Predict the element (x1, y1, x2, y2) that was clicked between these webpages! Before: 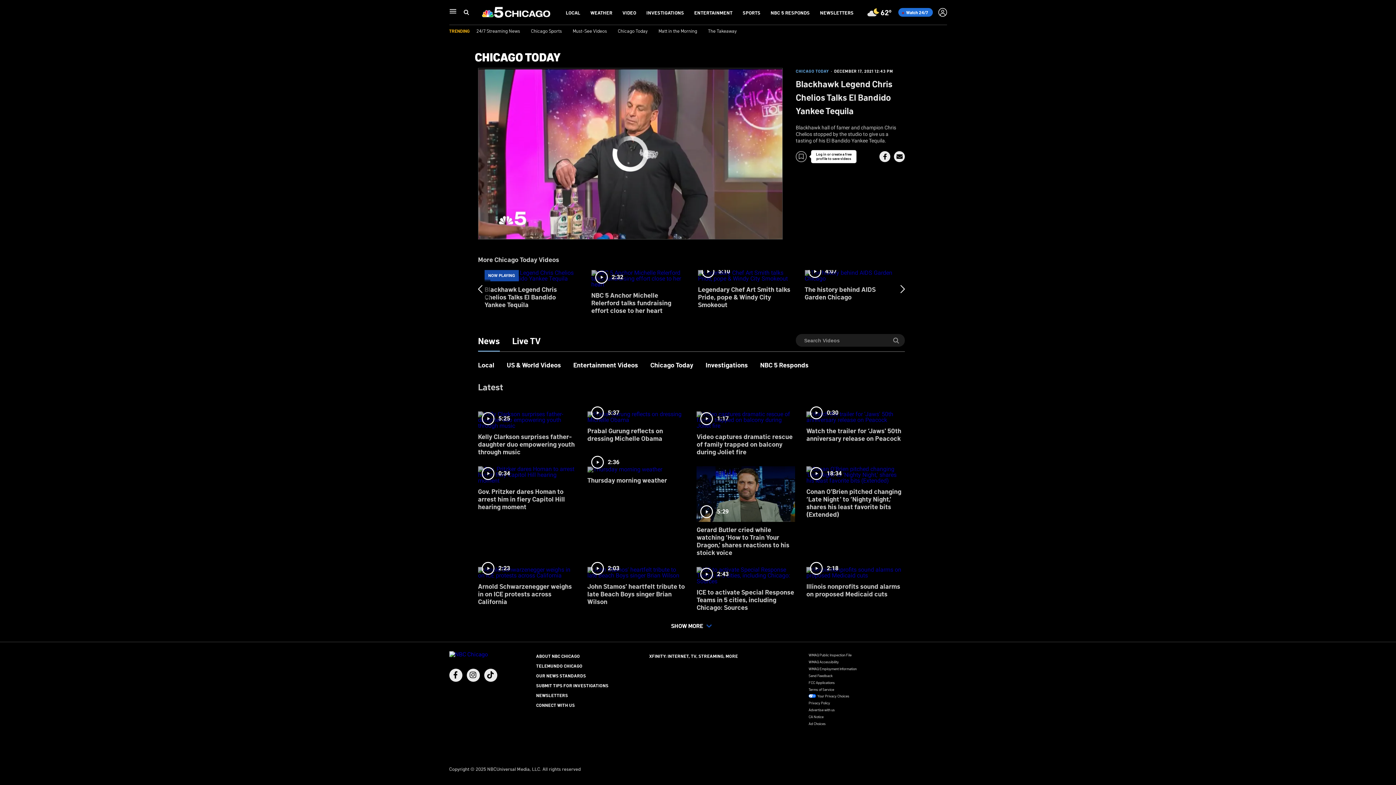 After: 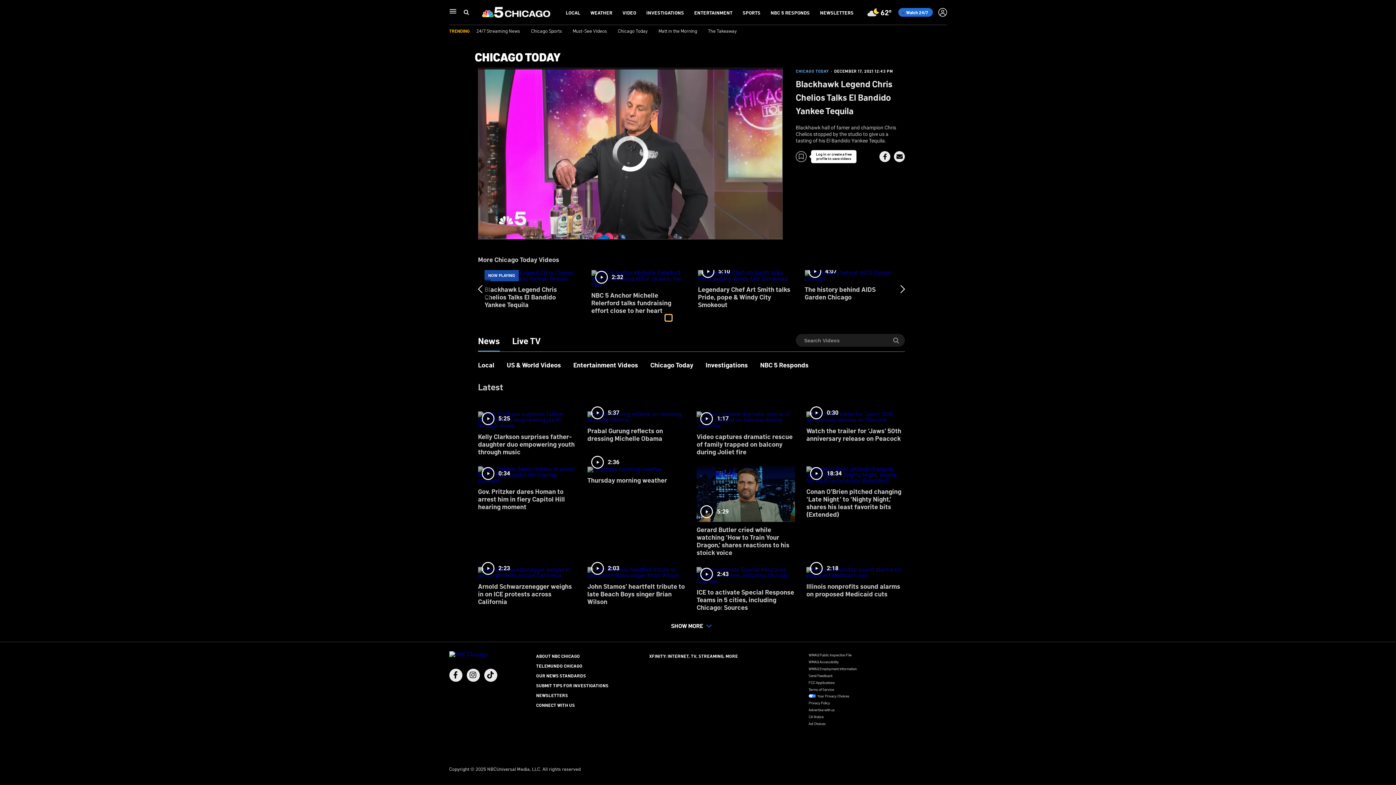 Action: bbox: (665, 315, 672, 321) label: slide 1 bullet